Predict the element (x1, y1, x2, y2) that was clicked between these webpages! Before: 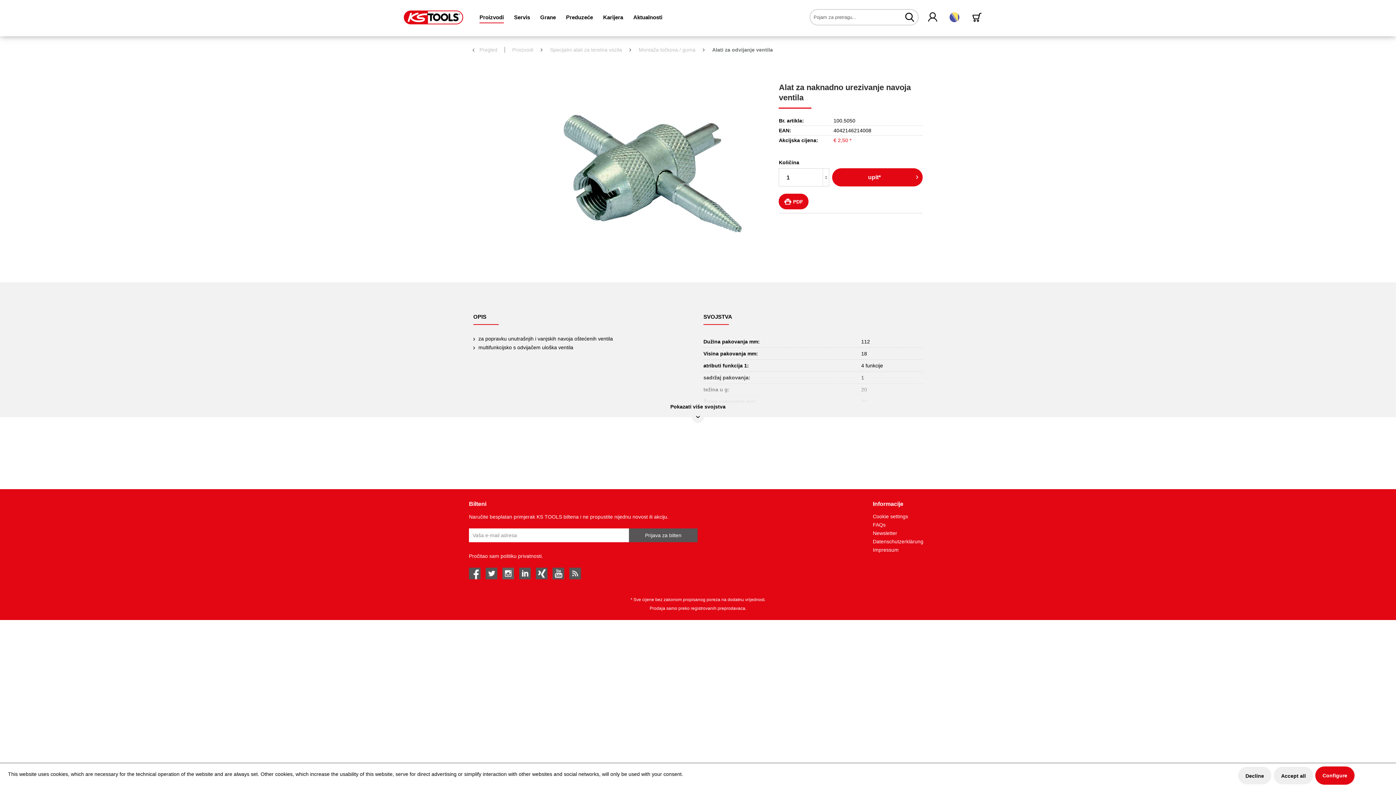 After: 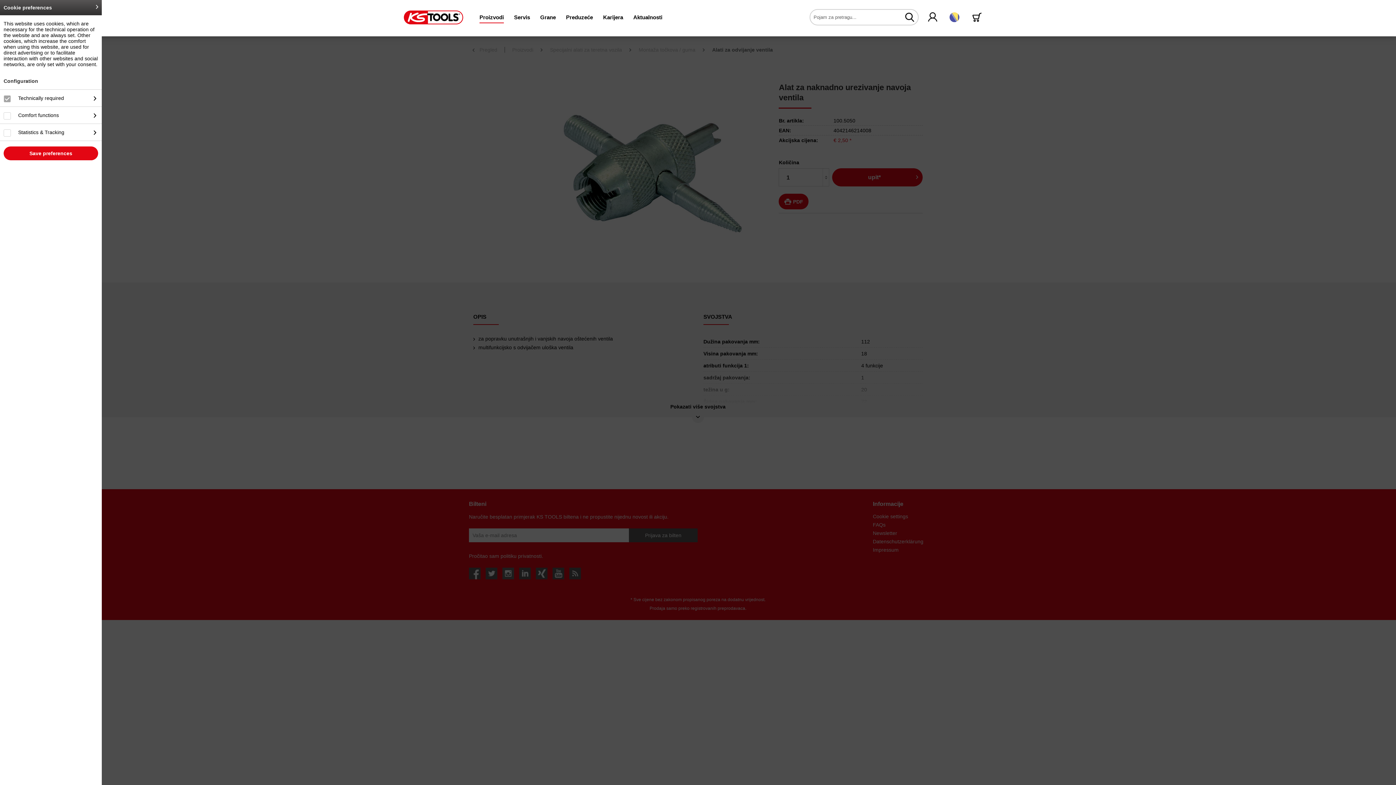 Action: bbox: (1315, 766, 1354, 785) label: Configure